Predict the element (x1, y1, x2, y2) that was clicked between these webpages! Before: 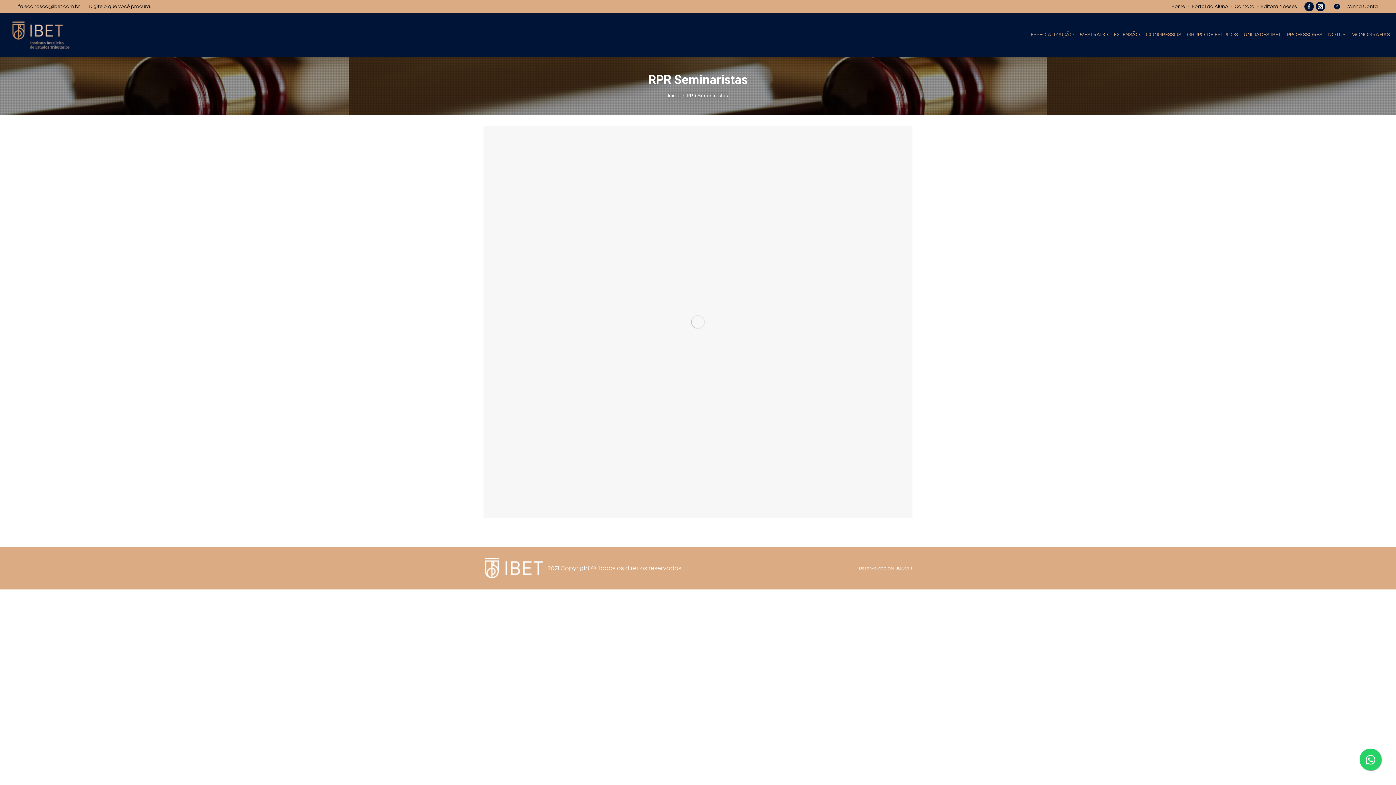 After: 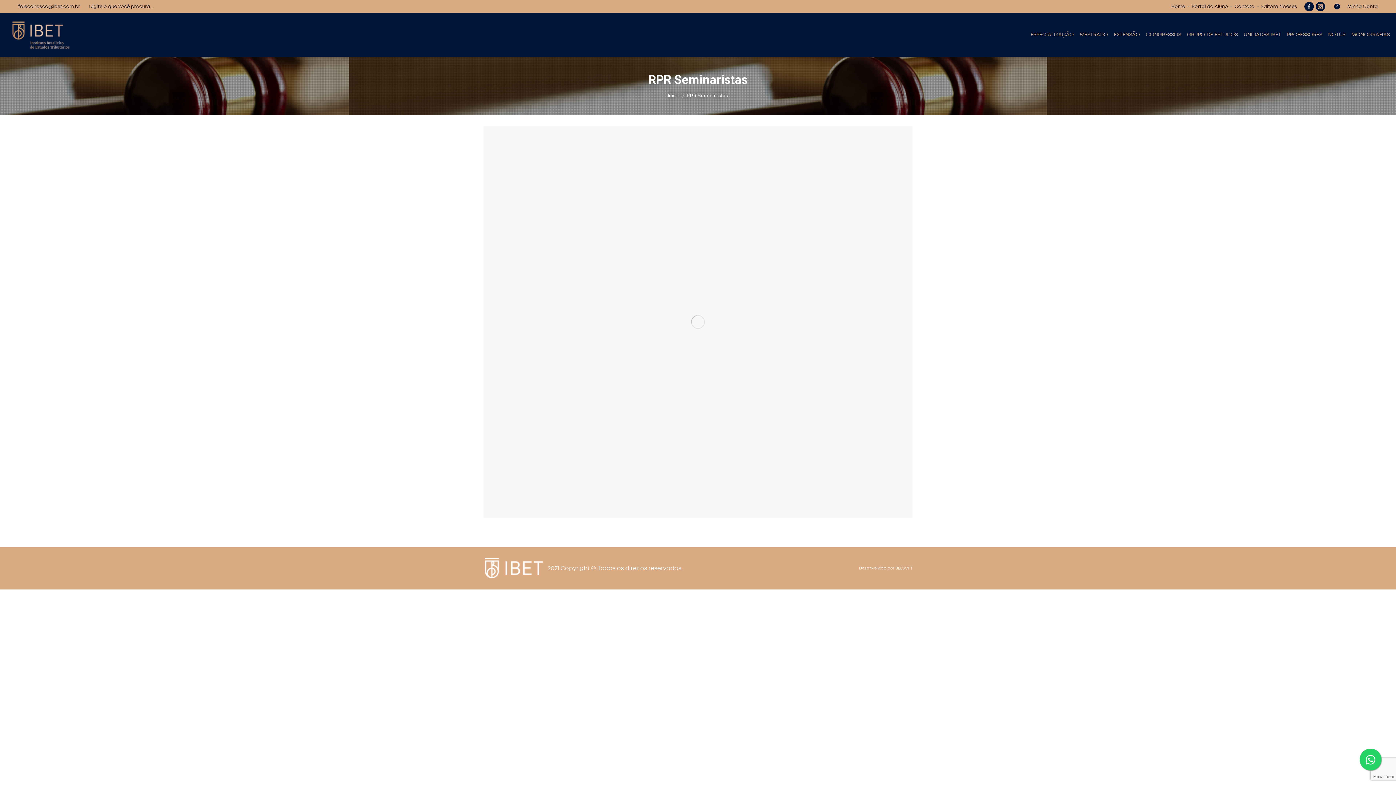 Action: bbox: (1316, 1, 1325, 11) label: Instagram page opens in new window